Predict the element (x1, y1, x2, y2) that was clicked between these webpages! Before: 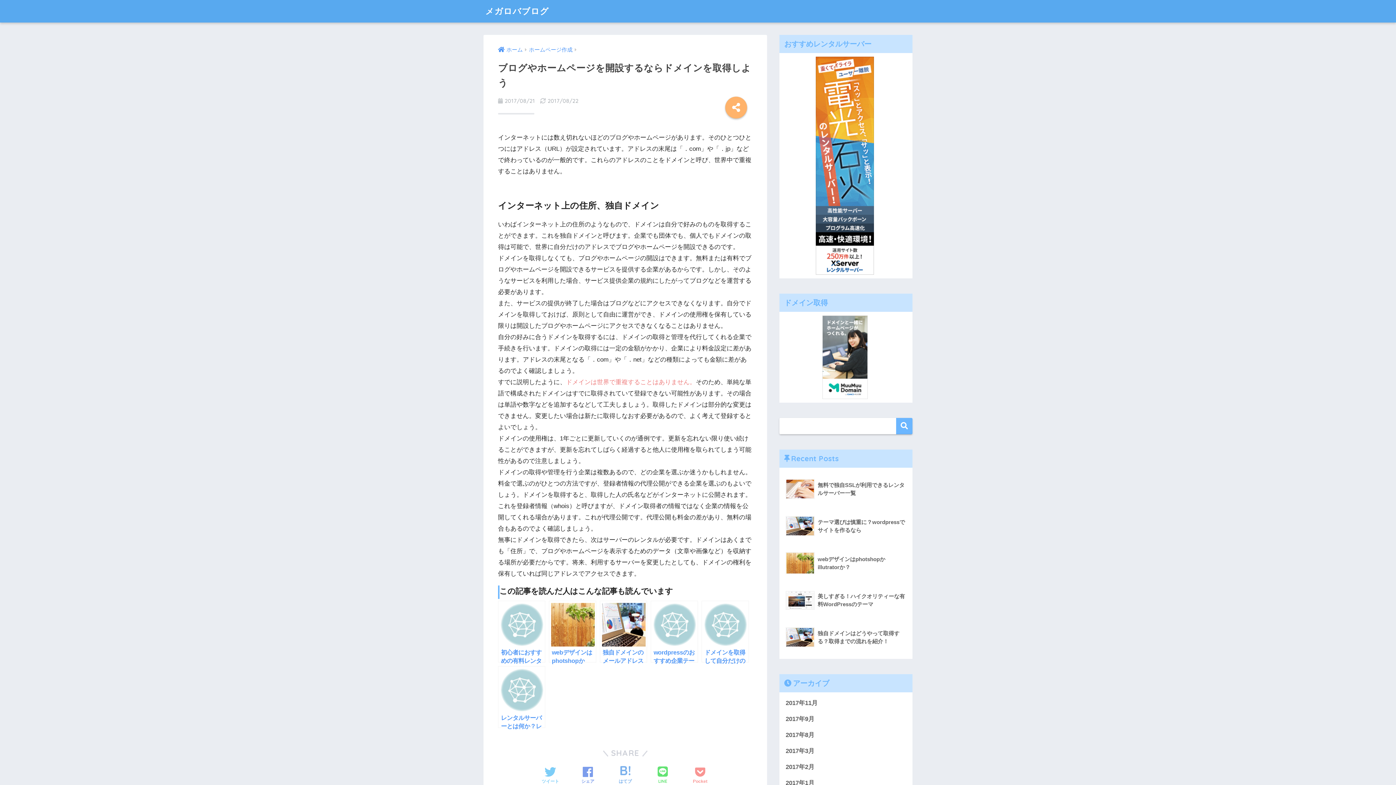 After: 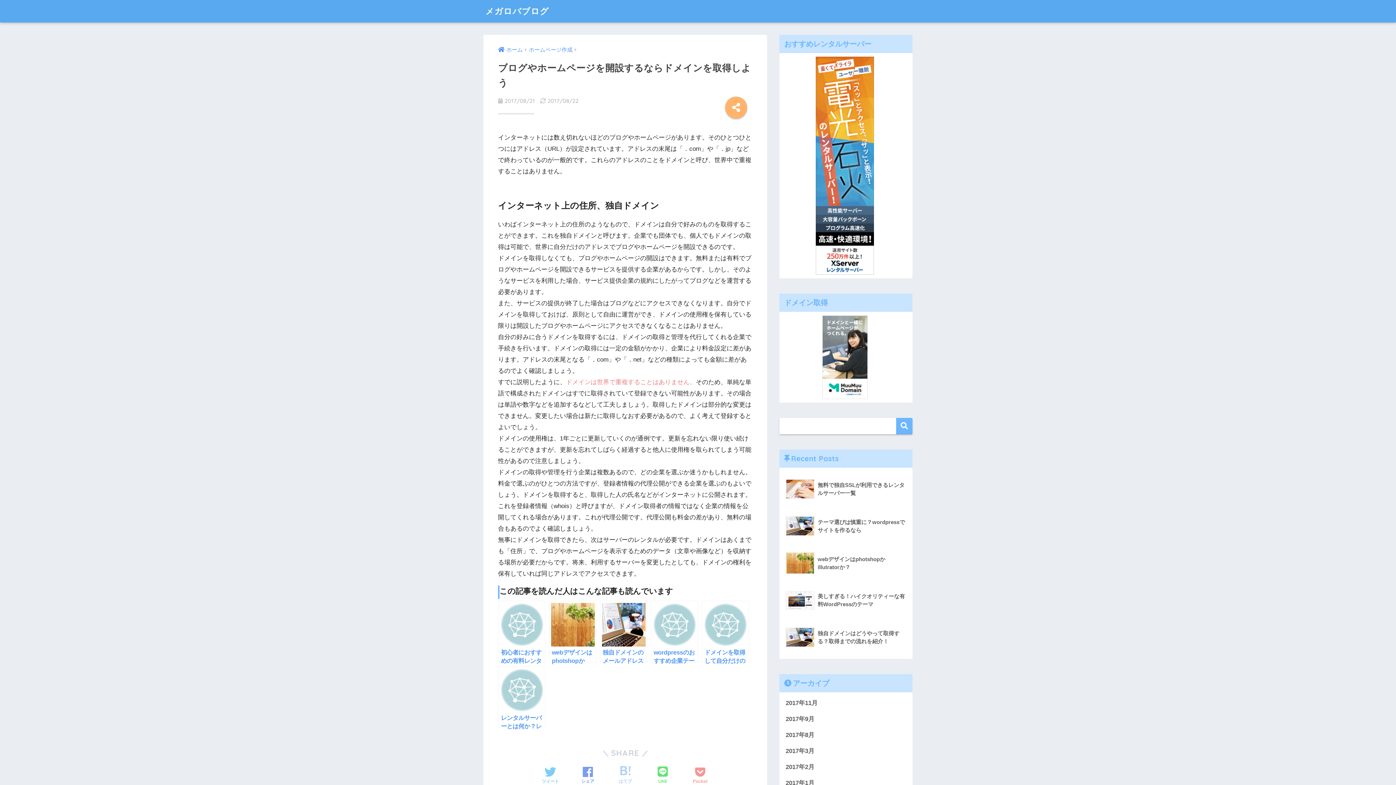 Action: label: はてブ bbox: (618, 766, 631, 785)